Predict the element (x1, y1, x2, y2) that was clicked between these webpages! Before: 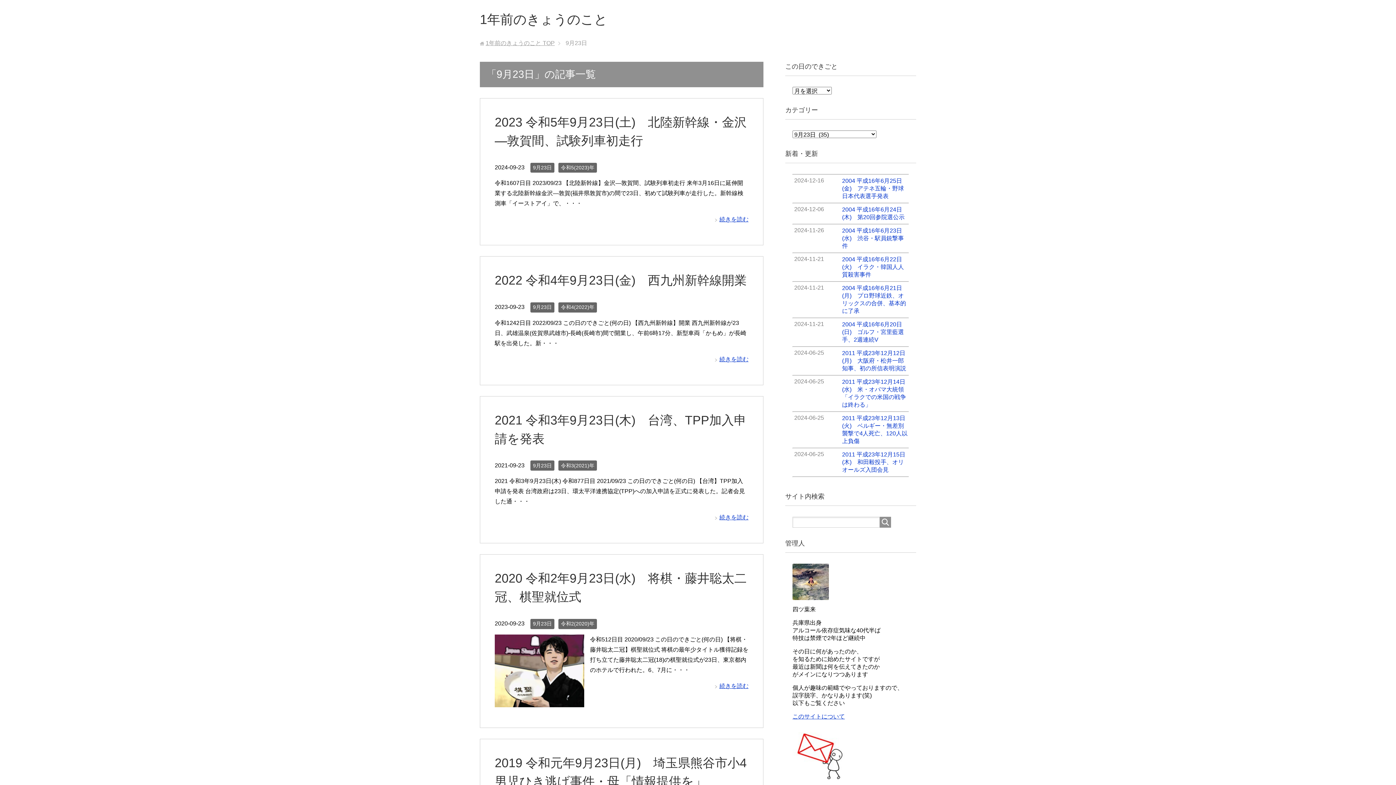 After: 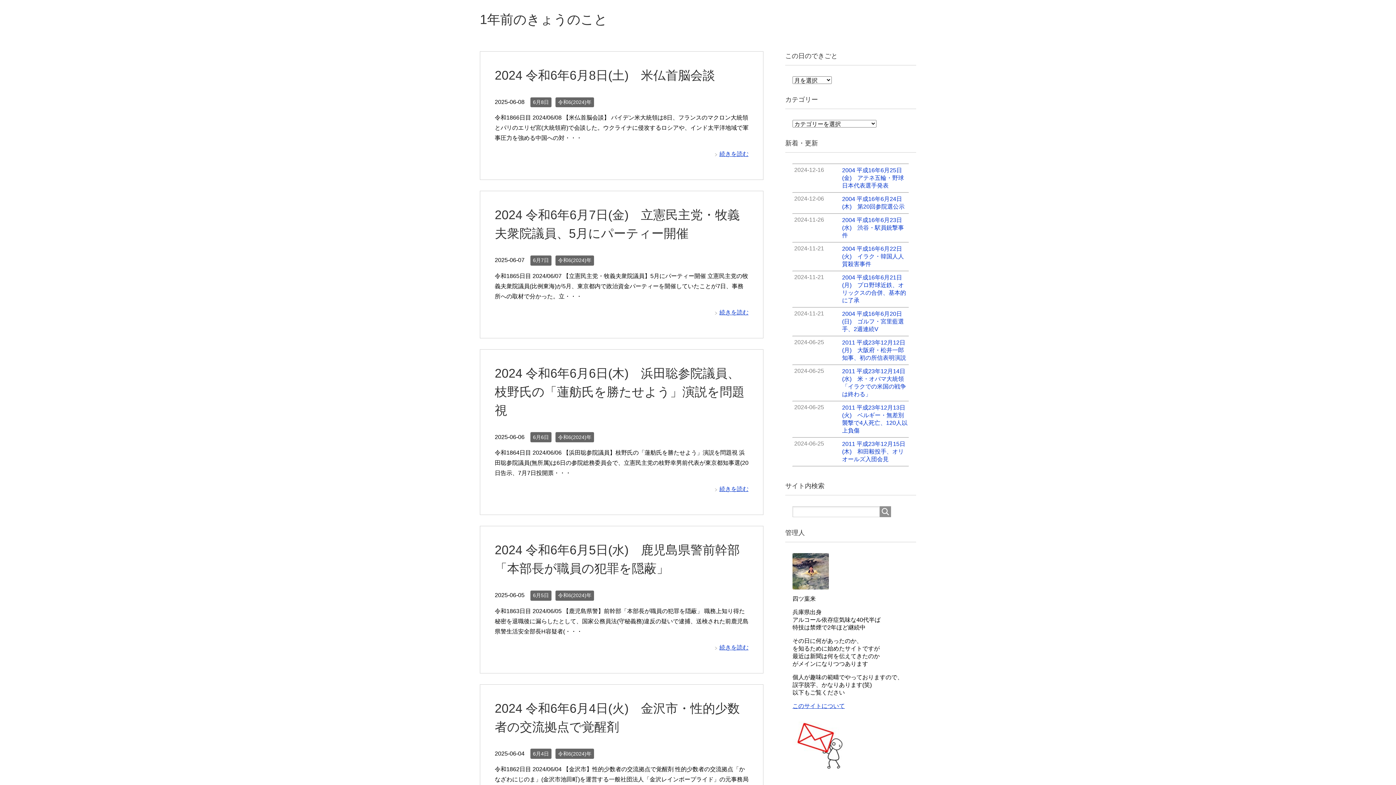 Action: bbox: (485, 40, 554, 46) label: 1年前のきょうのこと TOP